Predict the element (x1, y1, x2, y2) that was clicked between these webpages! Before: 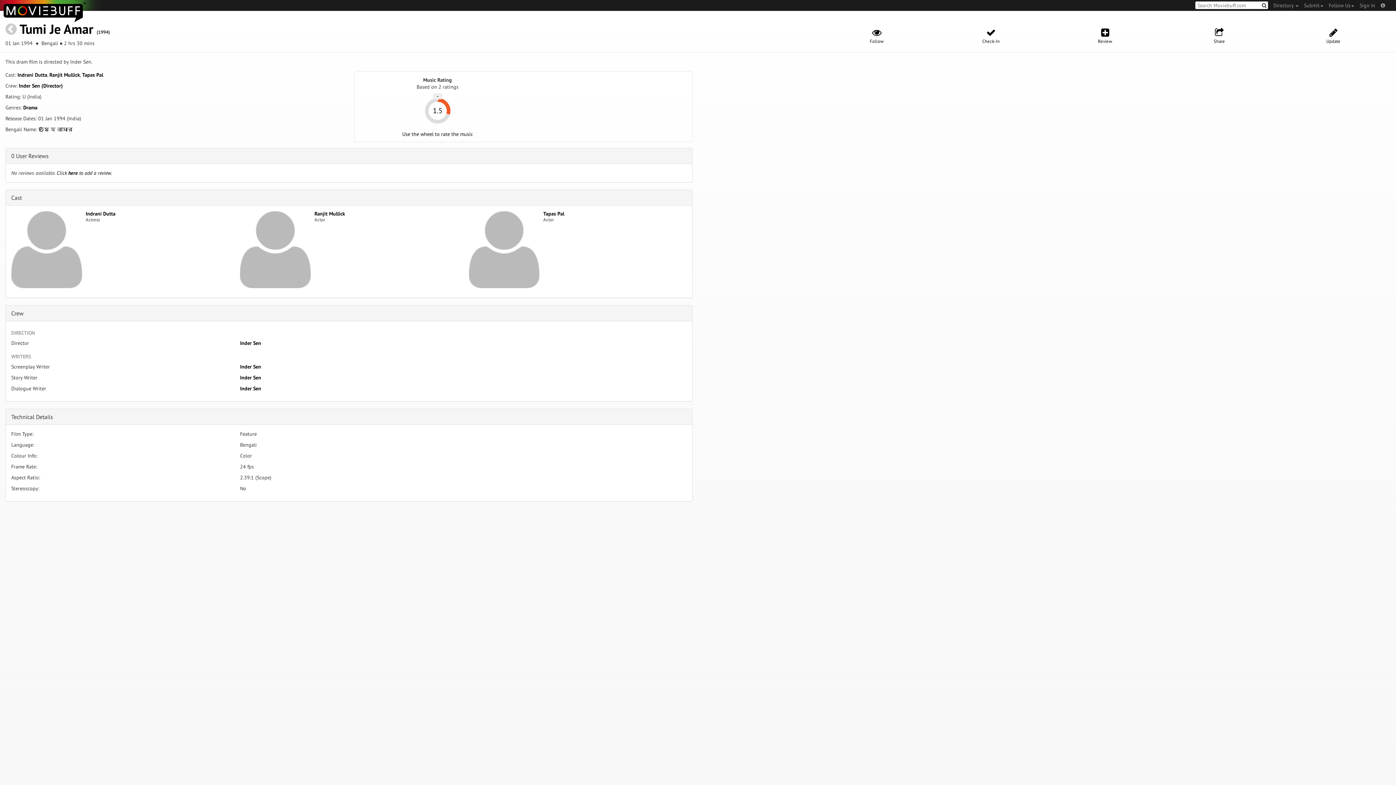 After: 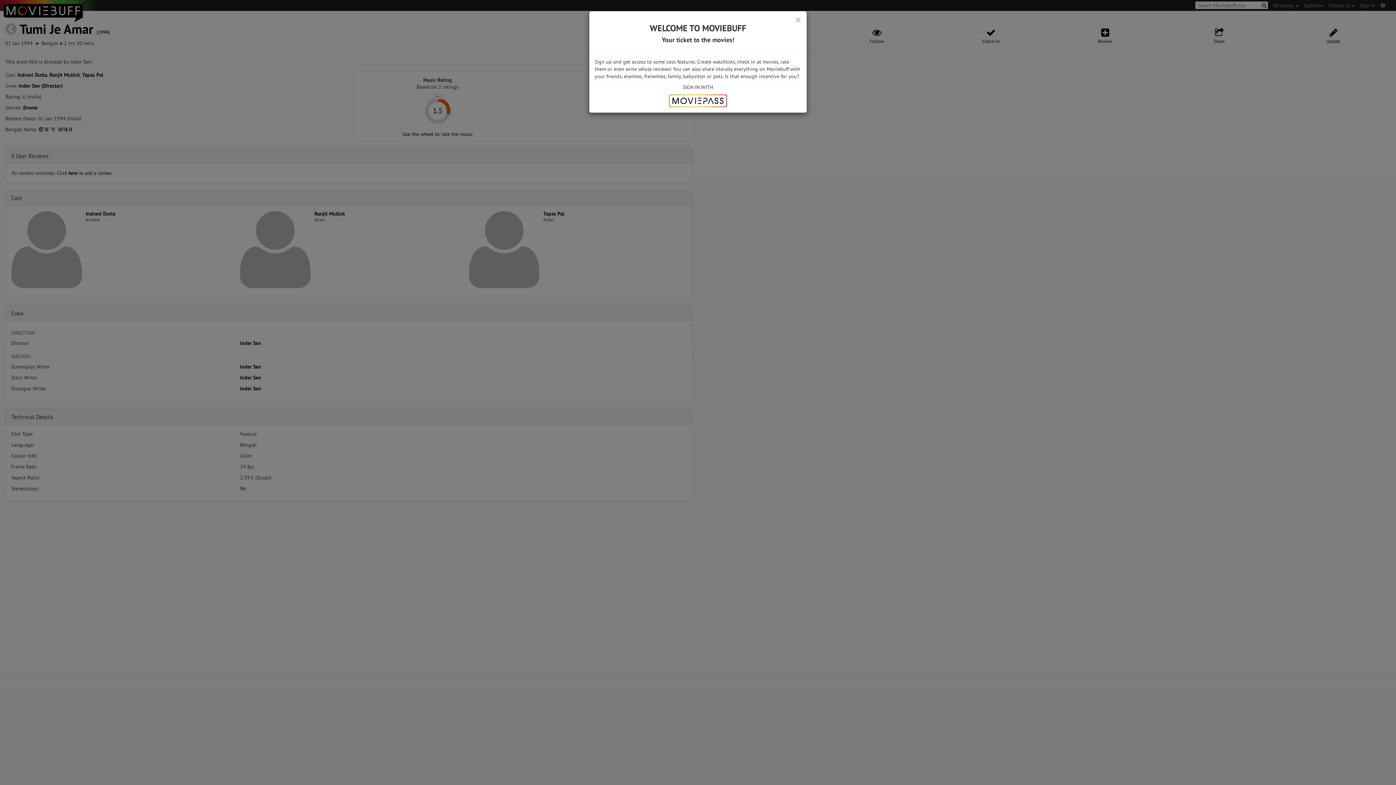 Action: bbox: (1048, 27, 1162, 44) label: Review